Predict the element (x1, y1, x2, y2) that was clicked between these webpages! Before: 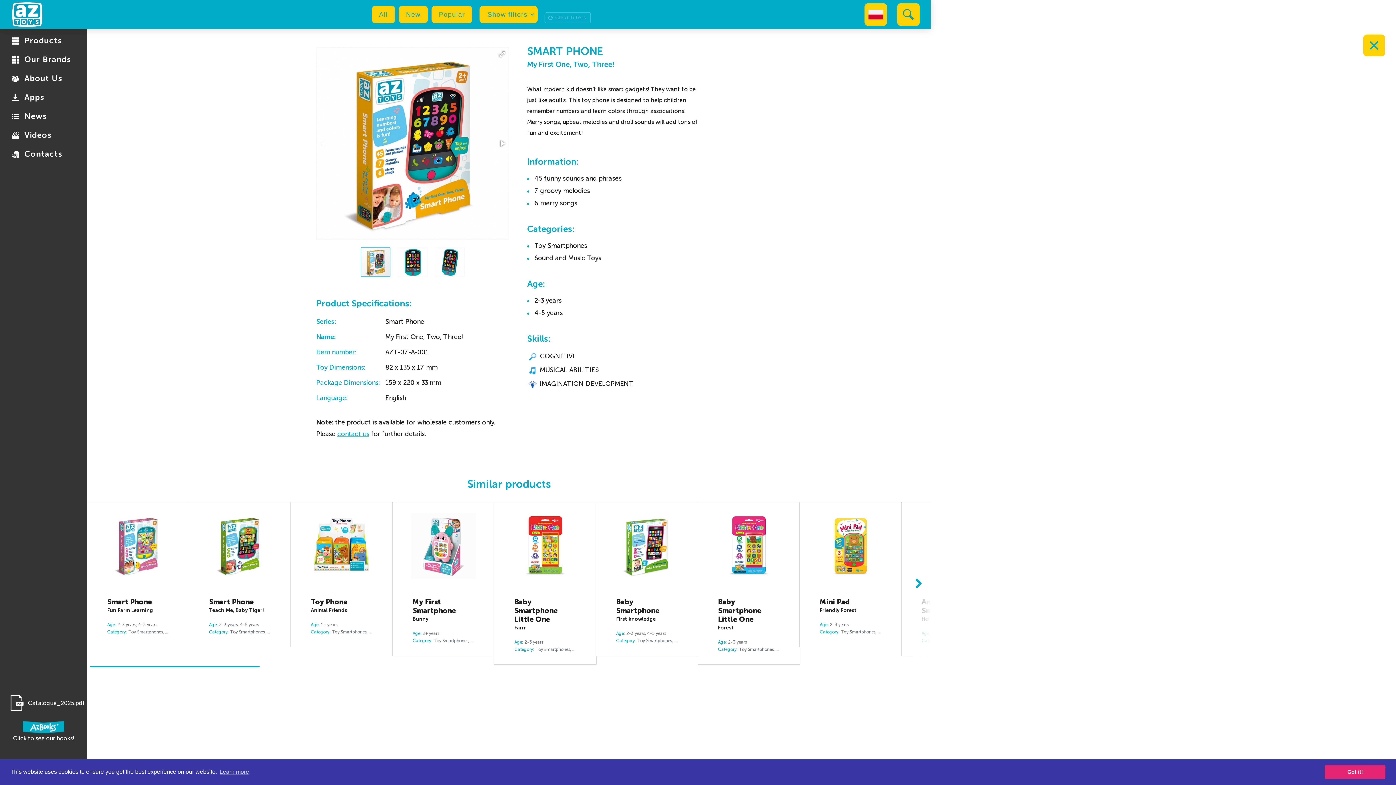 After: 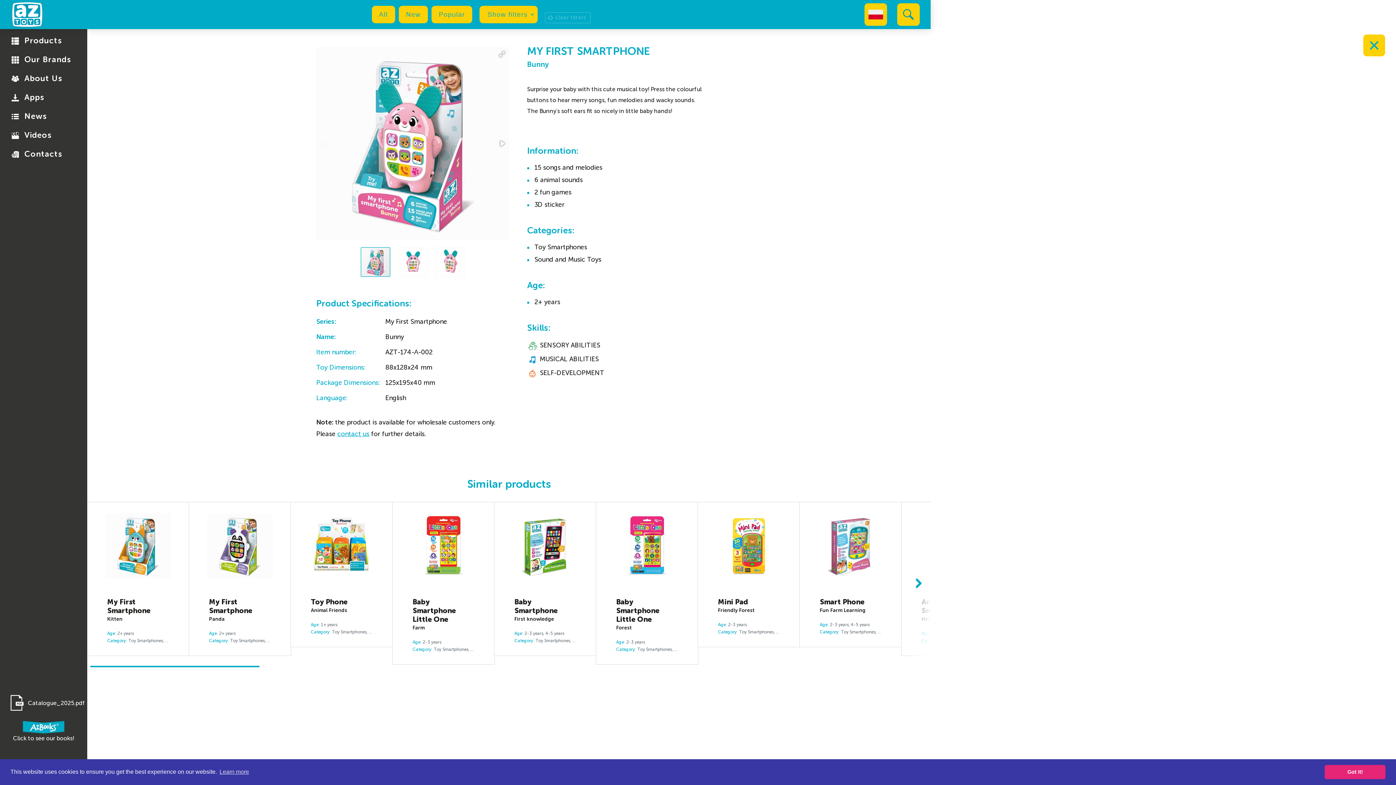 Action: bbox: (392, 502, 494, 656) label: My First Smartphone
Bunny
Age:
2+ years
Category:
Toy Smartphones, Sound and Music Toys